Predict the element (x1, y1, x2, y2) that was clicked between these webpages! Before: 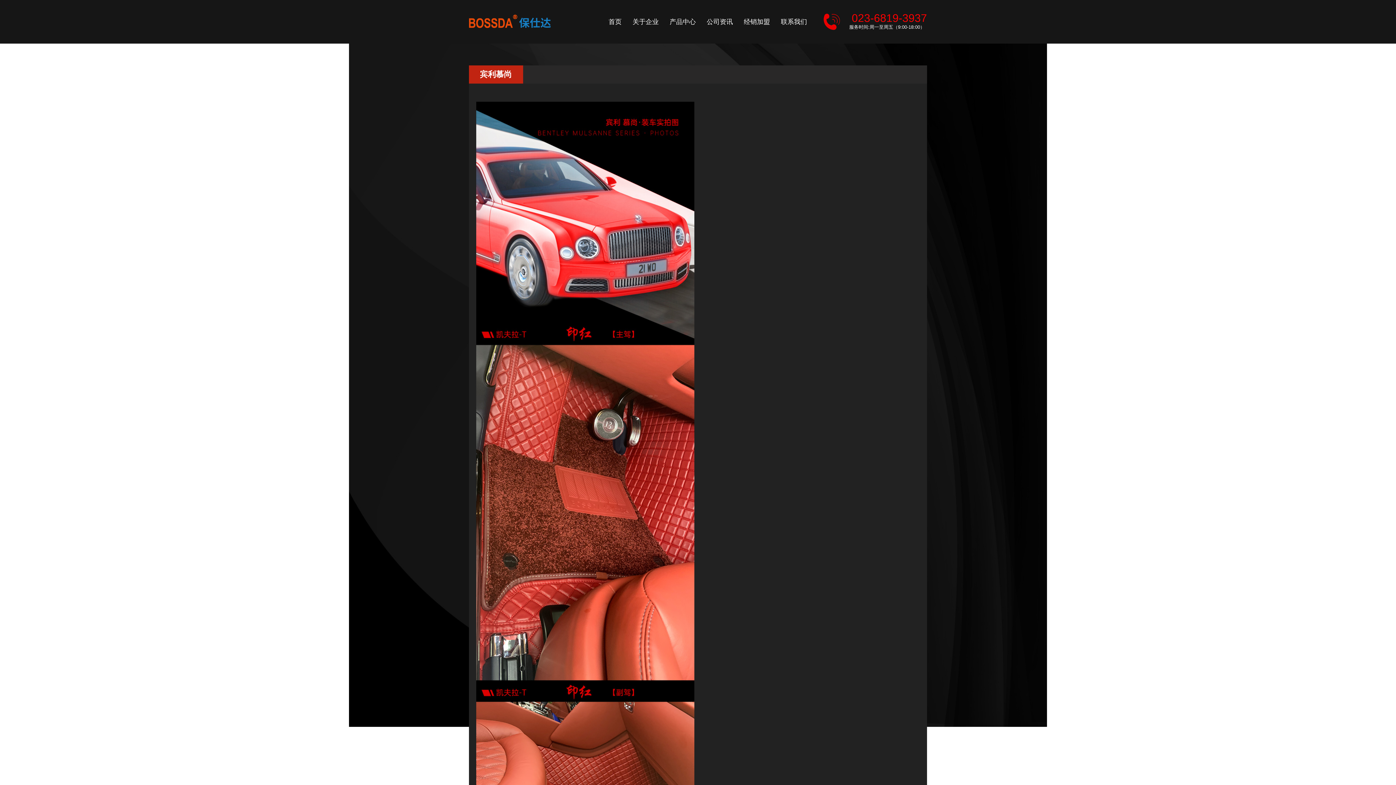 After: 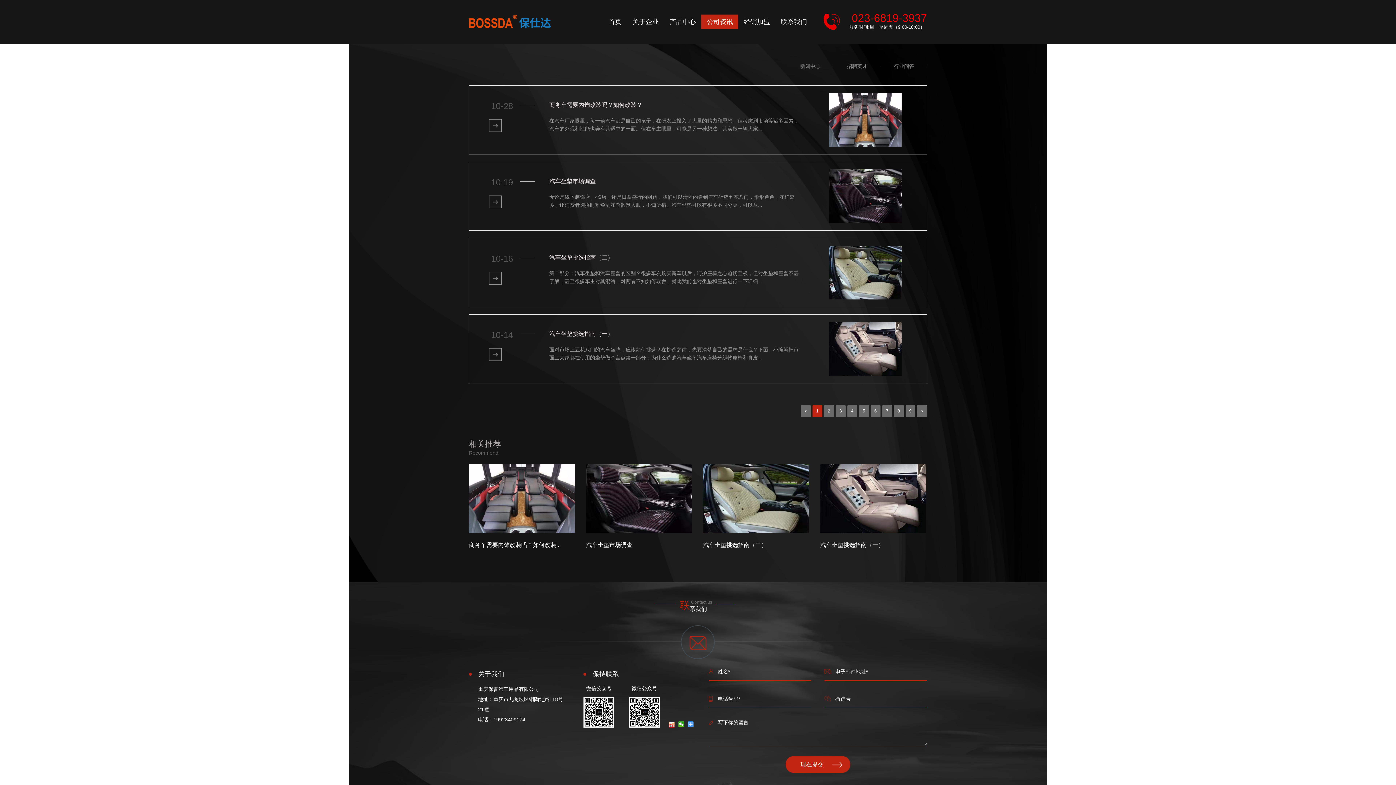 Action: bbox: (706, 14, 733, 29) label: 公司资讯